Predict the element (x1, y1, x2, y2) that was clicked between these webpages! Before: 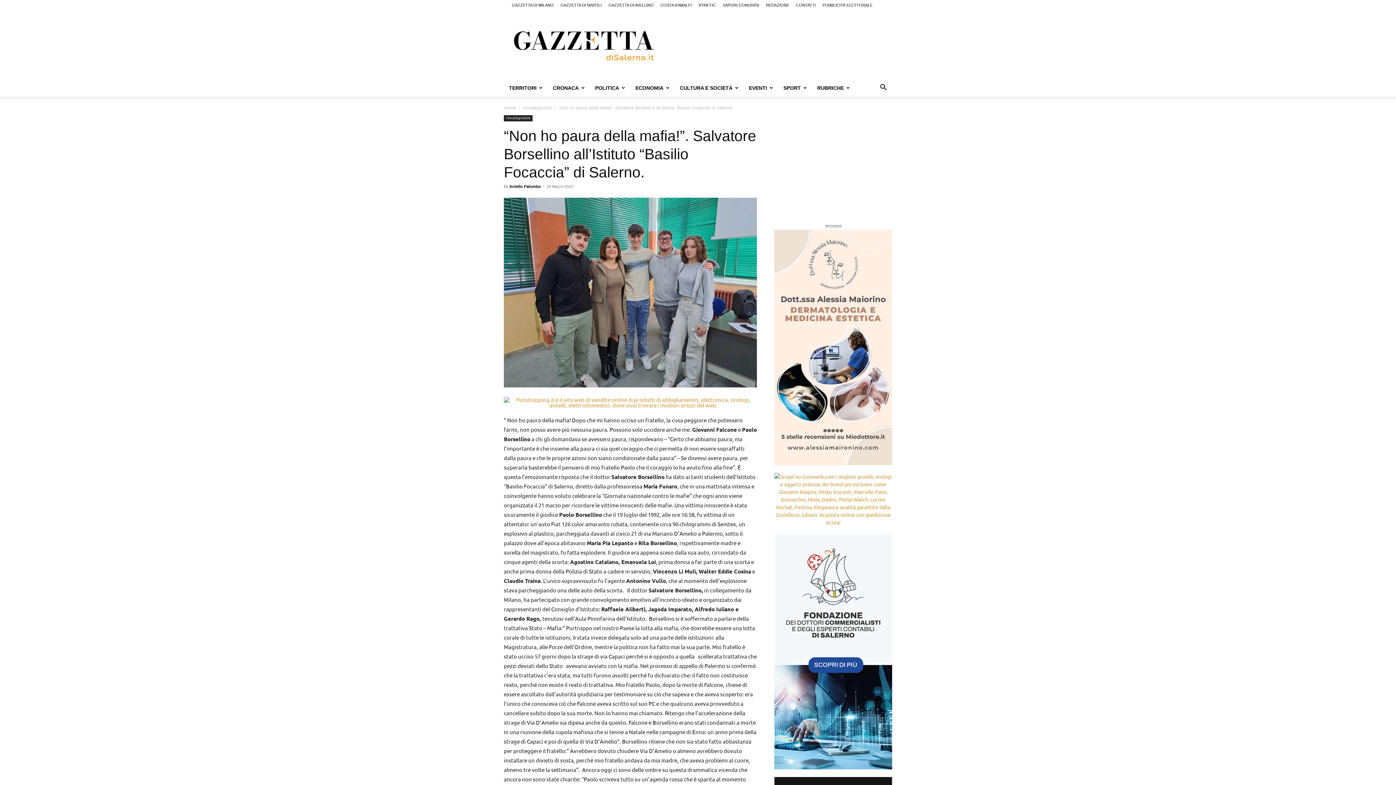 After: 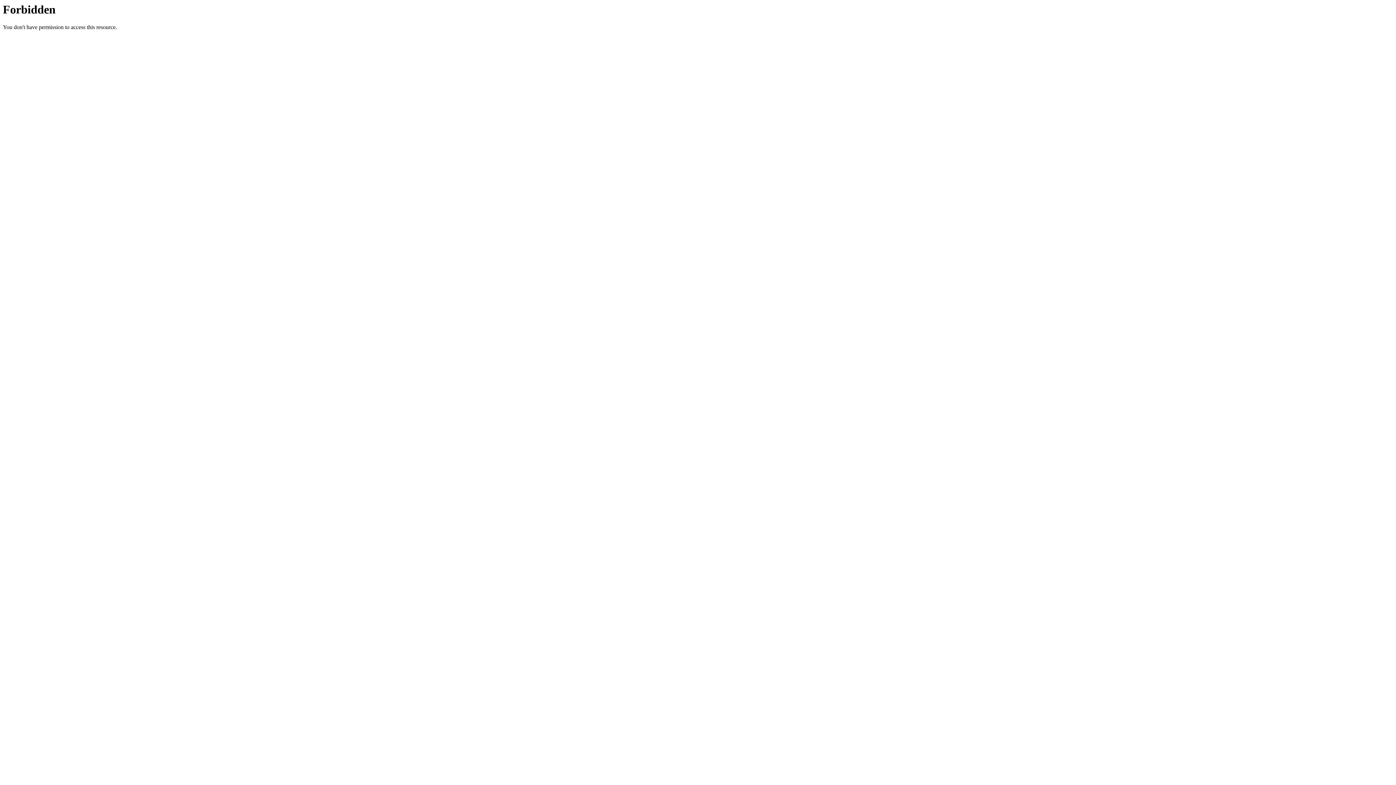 Action: bbox: (560, 2, 601, 7) label: GAZZETTA DI NAPOLI